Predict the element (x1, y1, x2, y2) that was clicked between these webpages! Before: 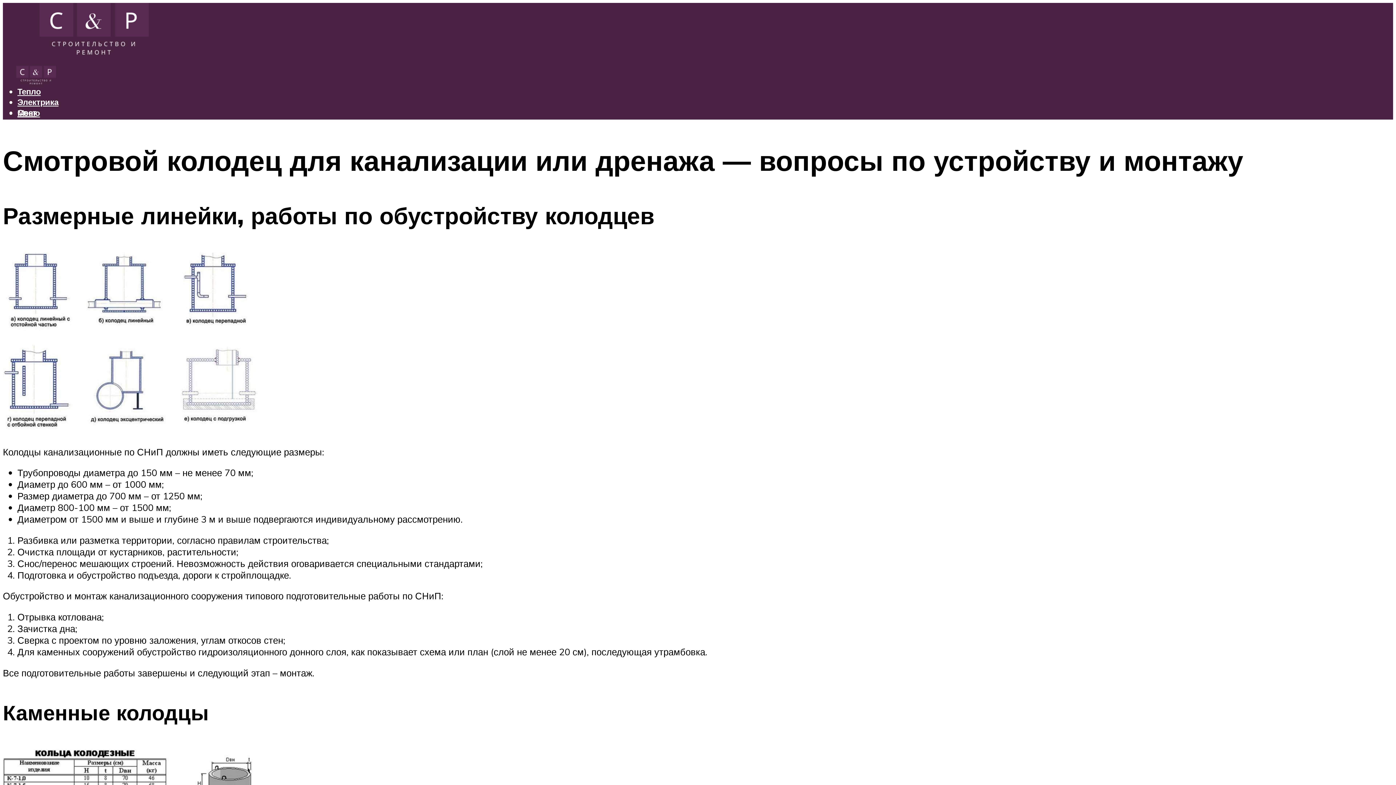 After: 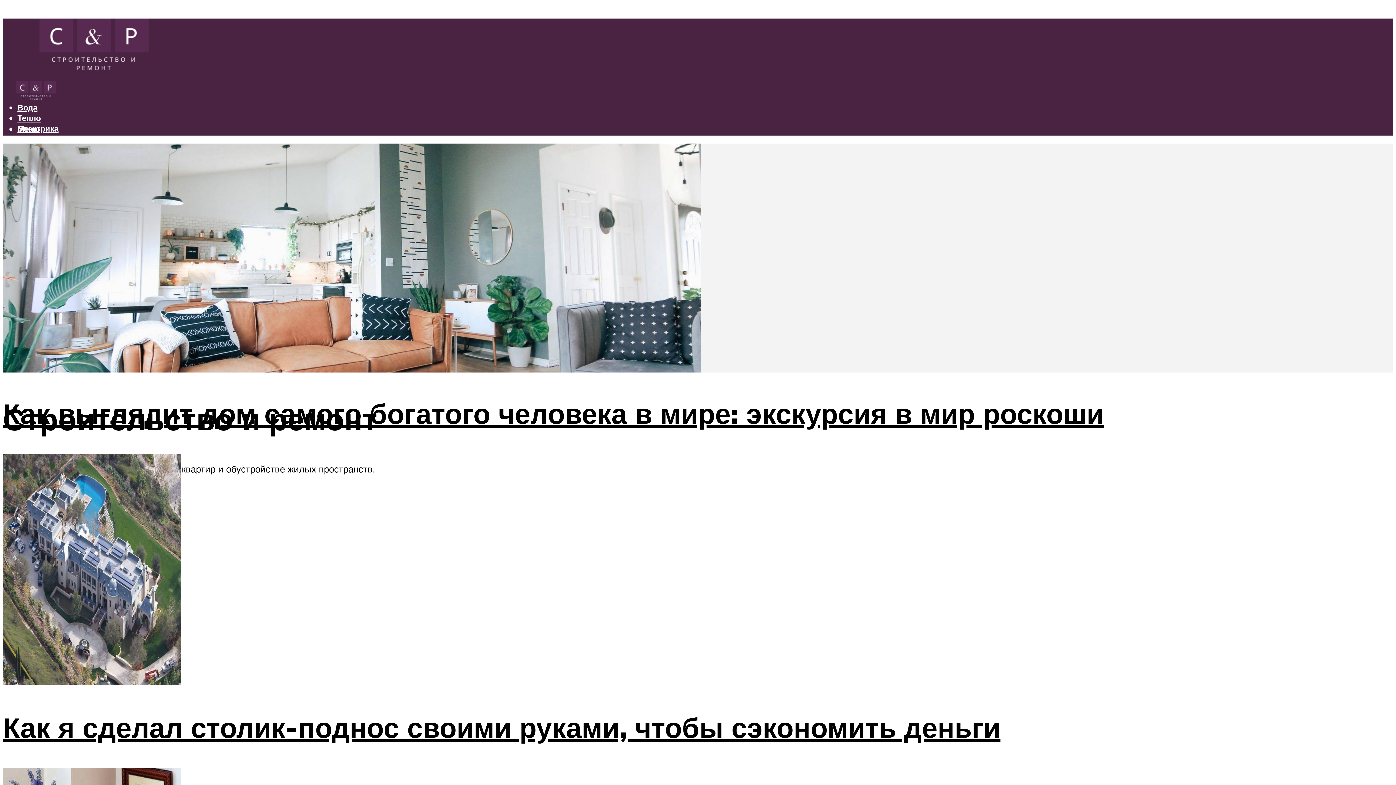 Action: bbox: (2, 32, 184, 67)